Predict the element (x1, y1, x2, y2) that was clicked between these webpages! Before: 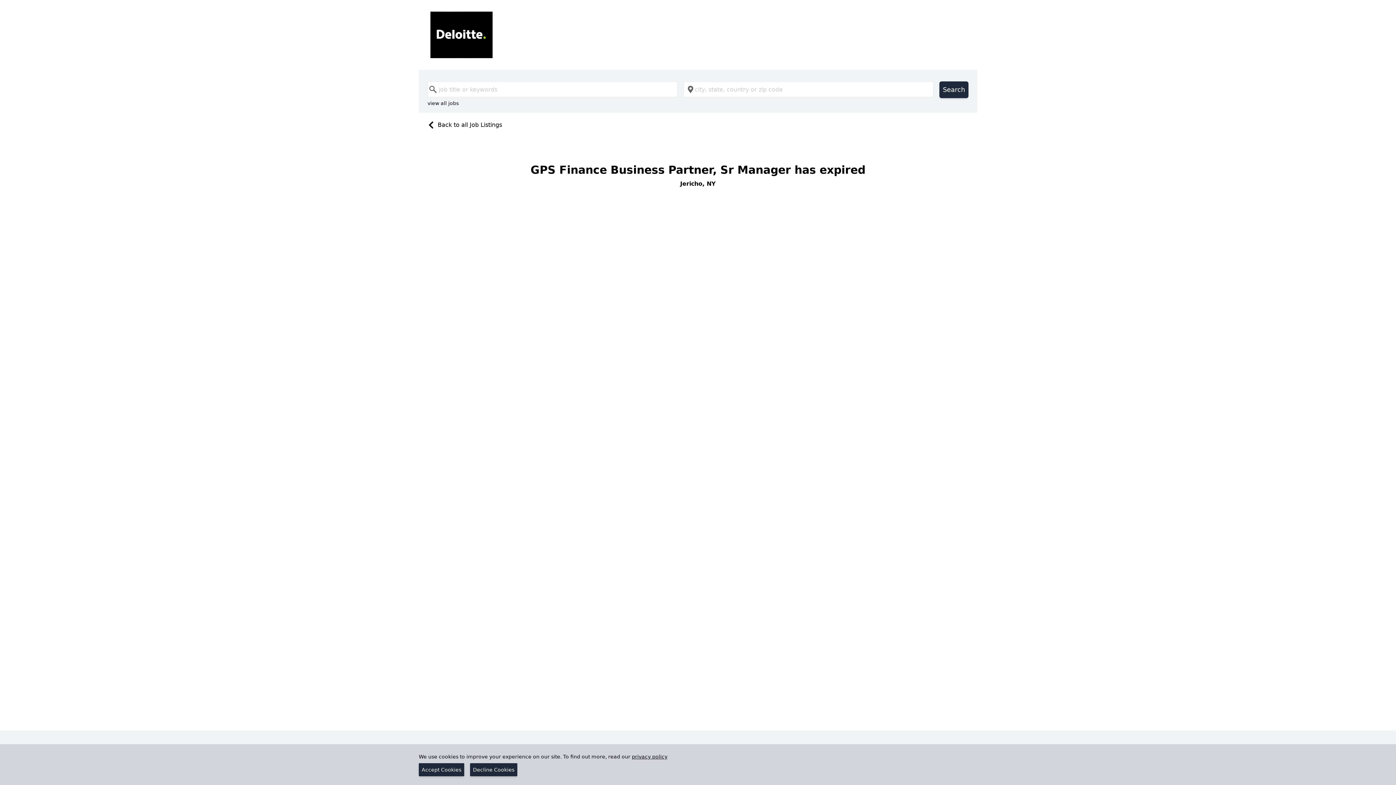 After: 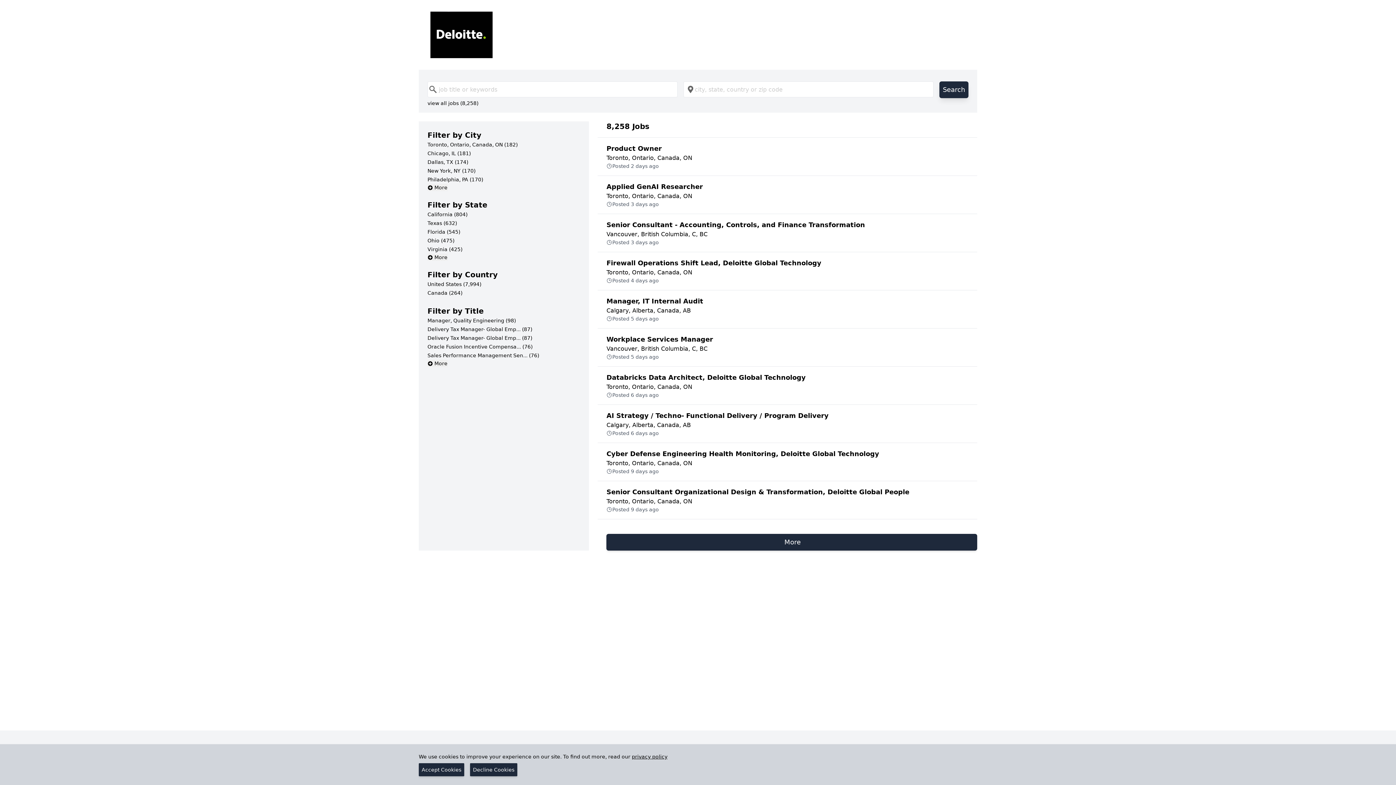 Action: bbox: (939, 81, 968, 98) label: Search